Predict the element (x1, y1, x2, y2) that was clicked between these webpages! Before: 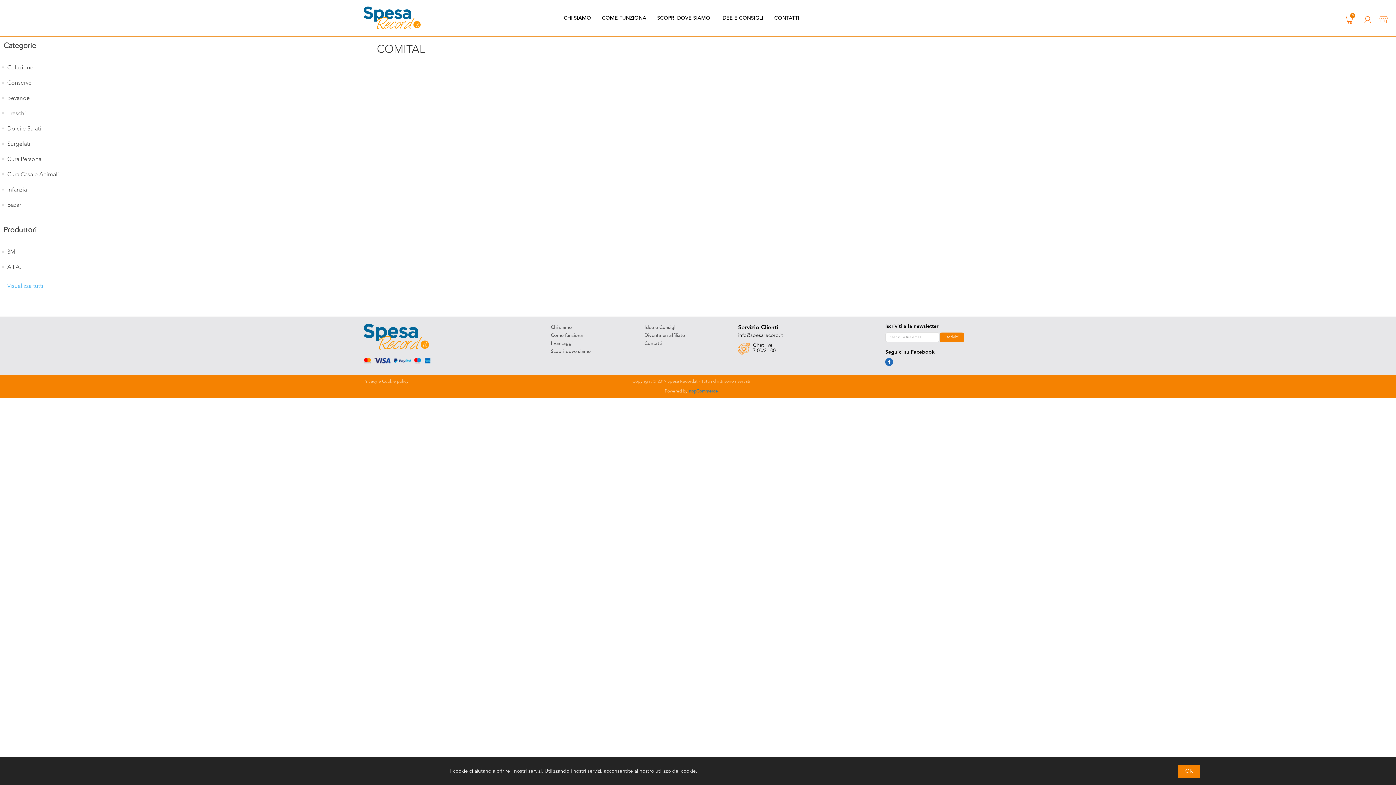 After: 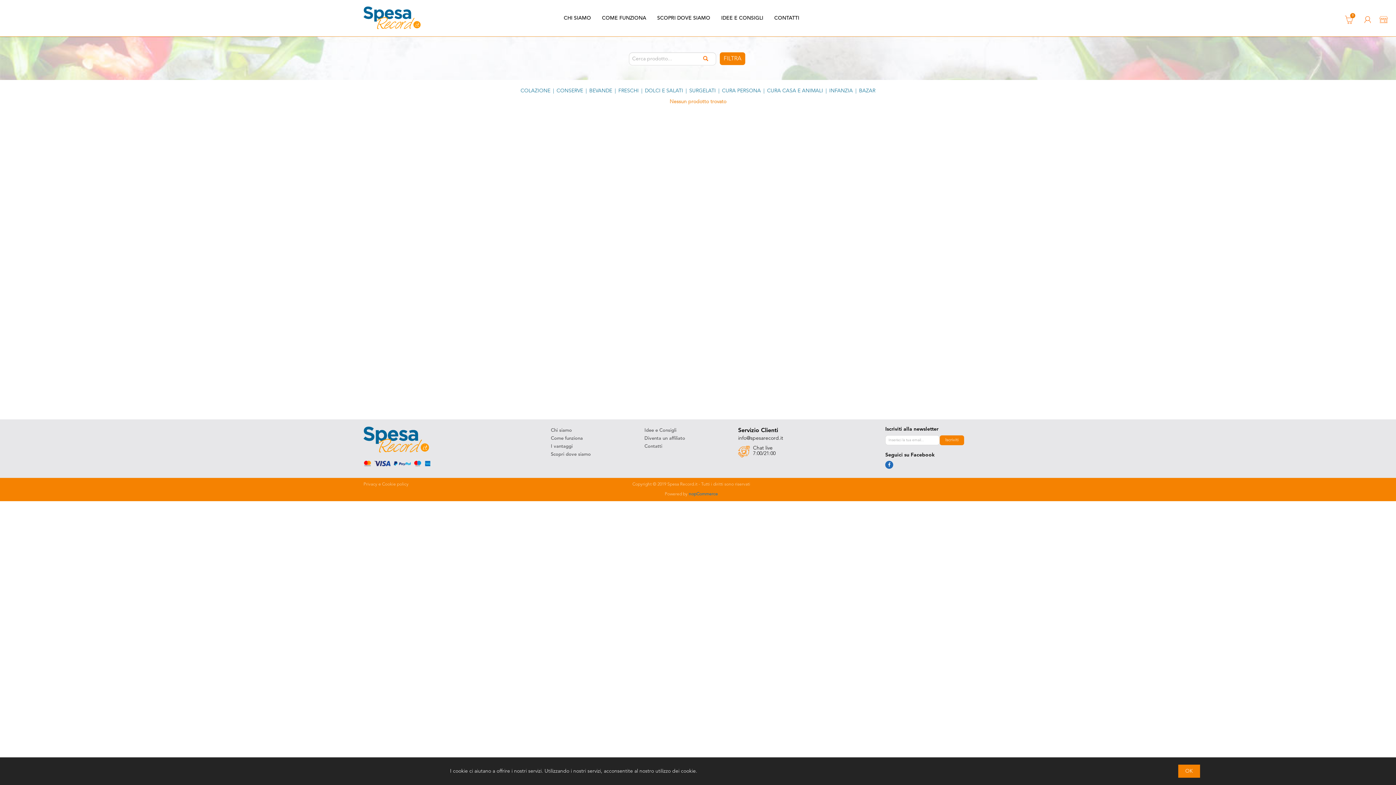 Action: label: Colazione bbox: (7, 62, 33, 73)